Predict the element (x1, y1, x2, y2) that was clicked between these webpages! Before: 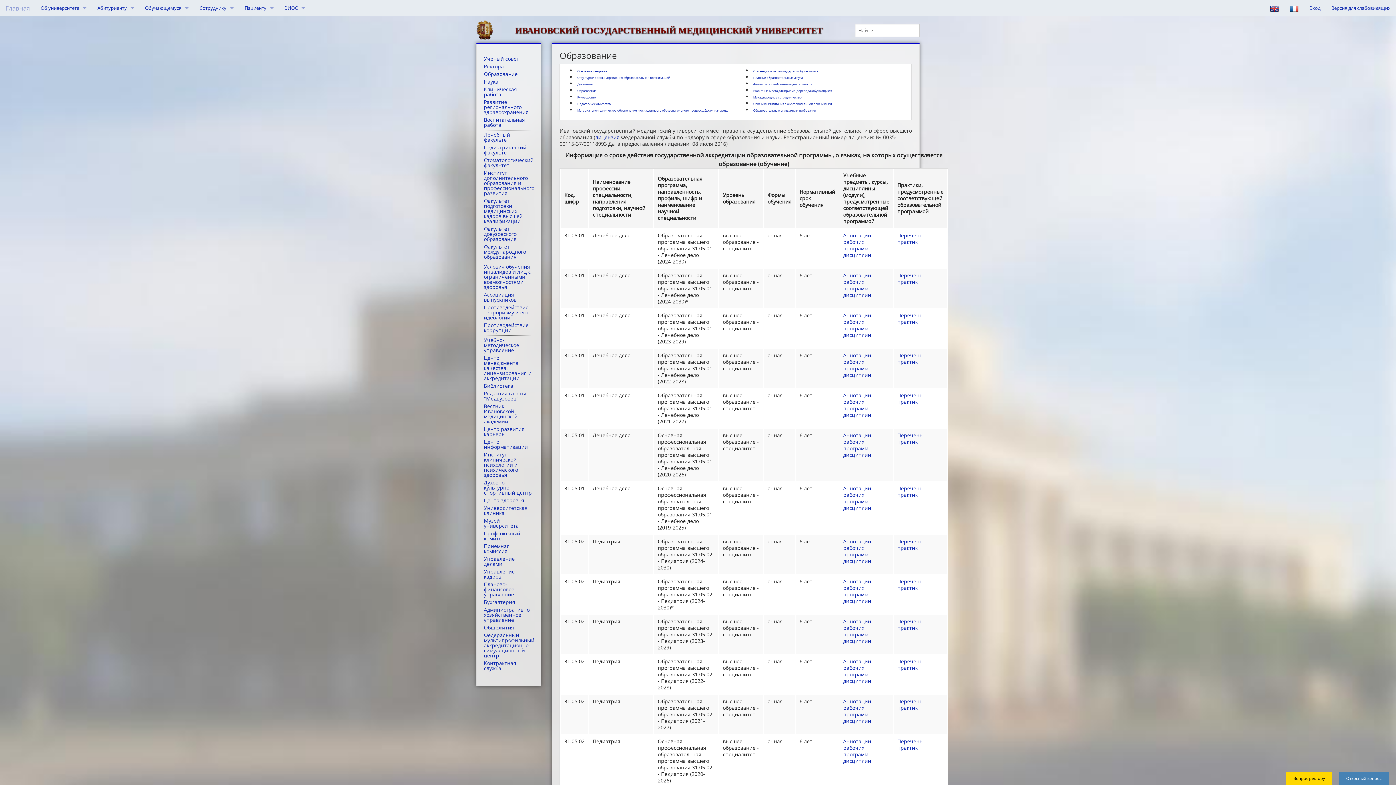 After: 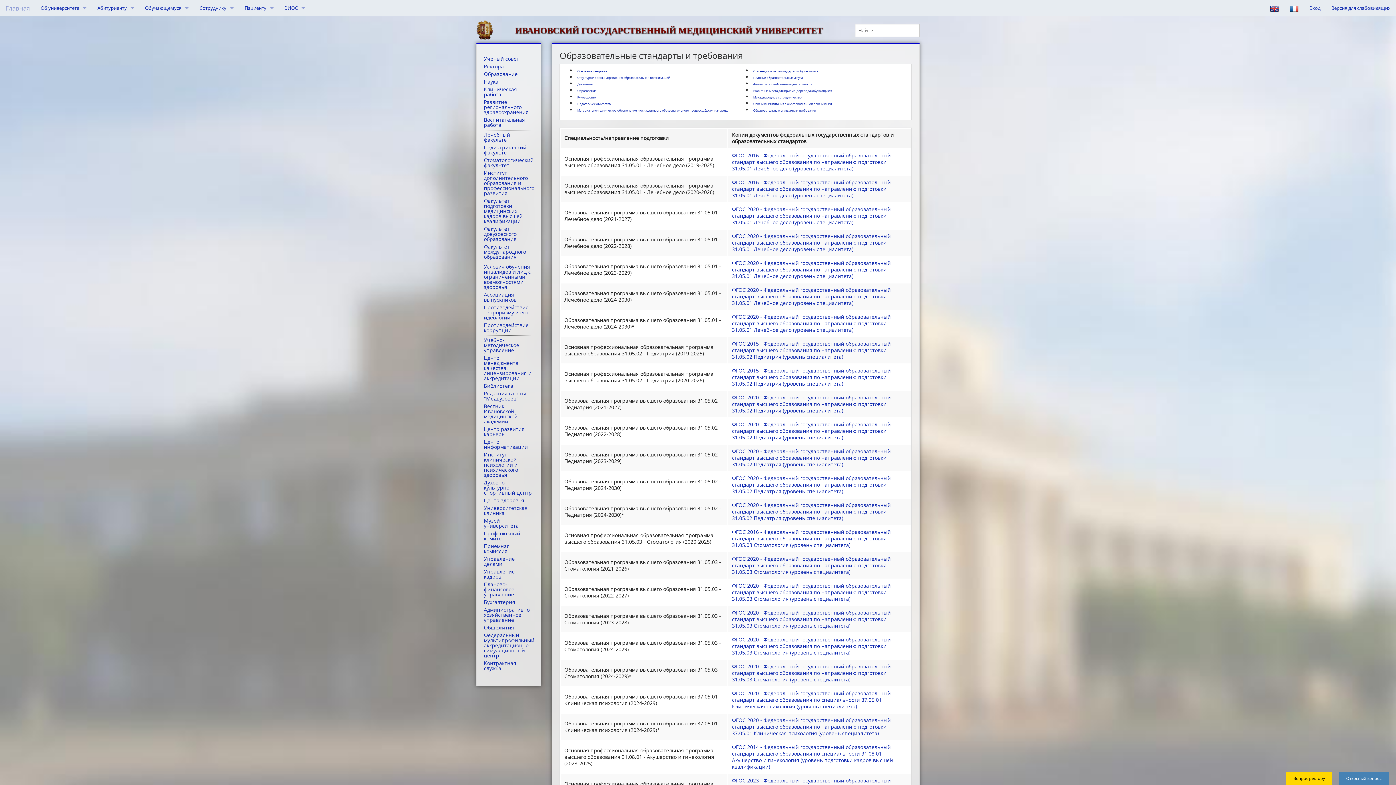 Action: label: Образовательные стандарты и требования bbox: (753, 106, 815, 113)